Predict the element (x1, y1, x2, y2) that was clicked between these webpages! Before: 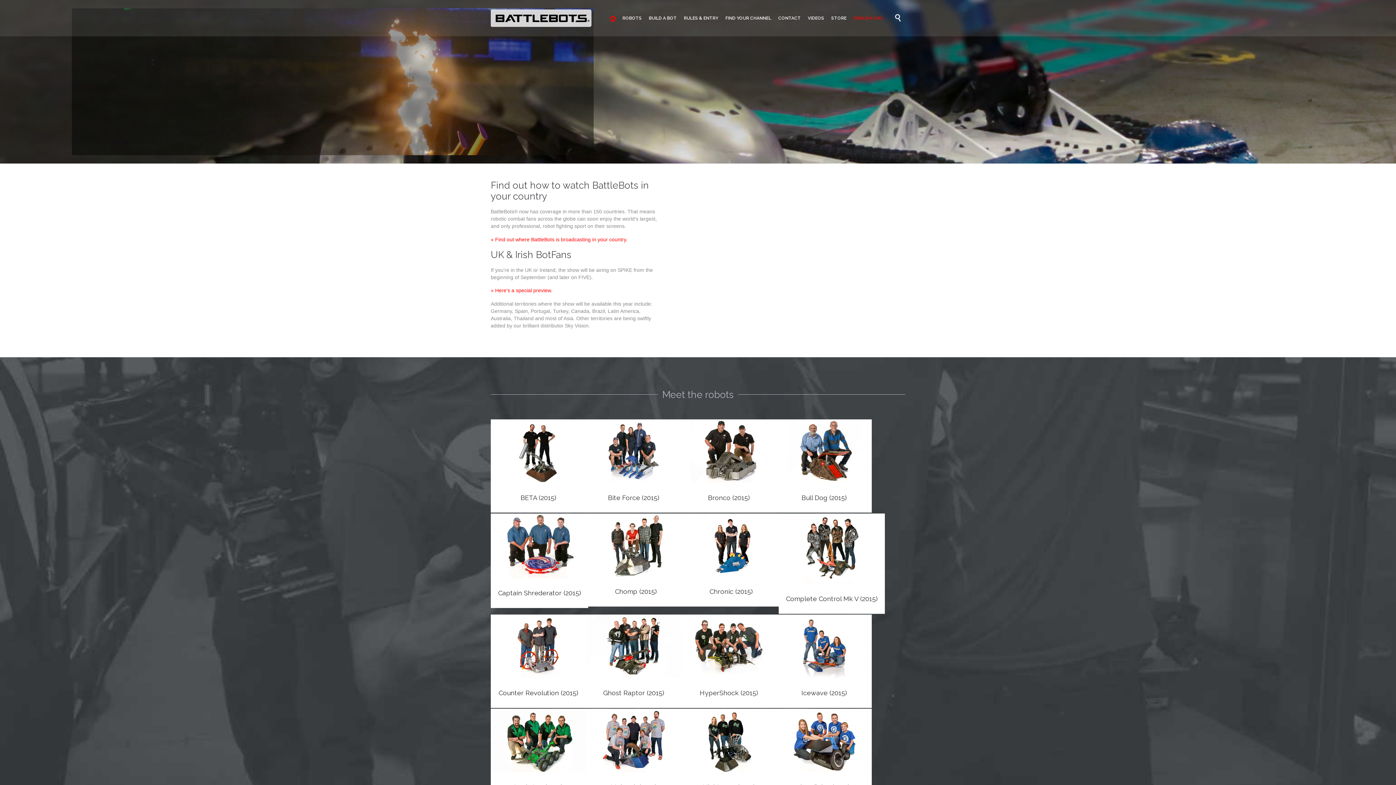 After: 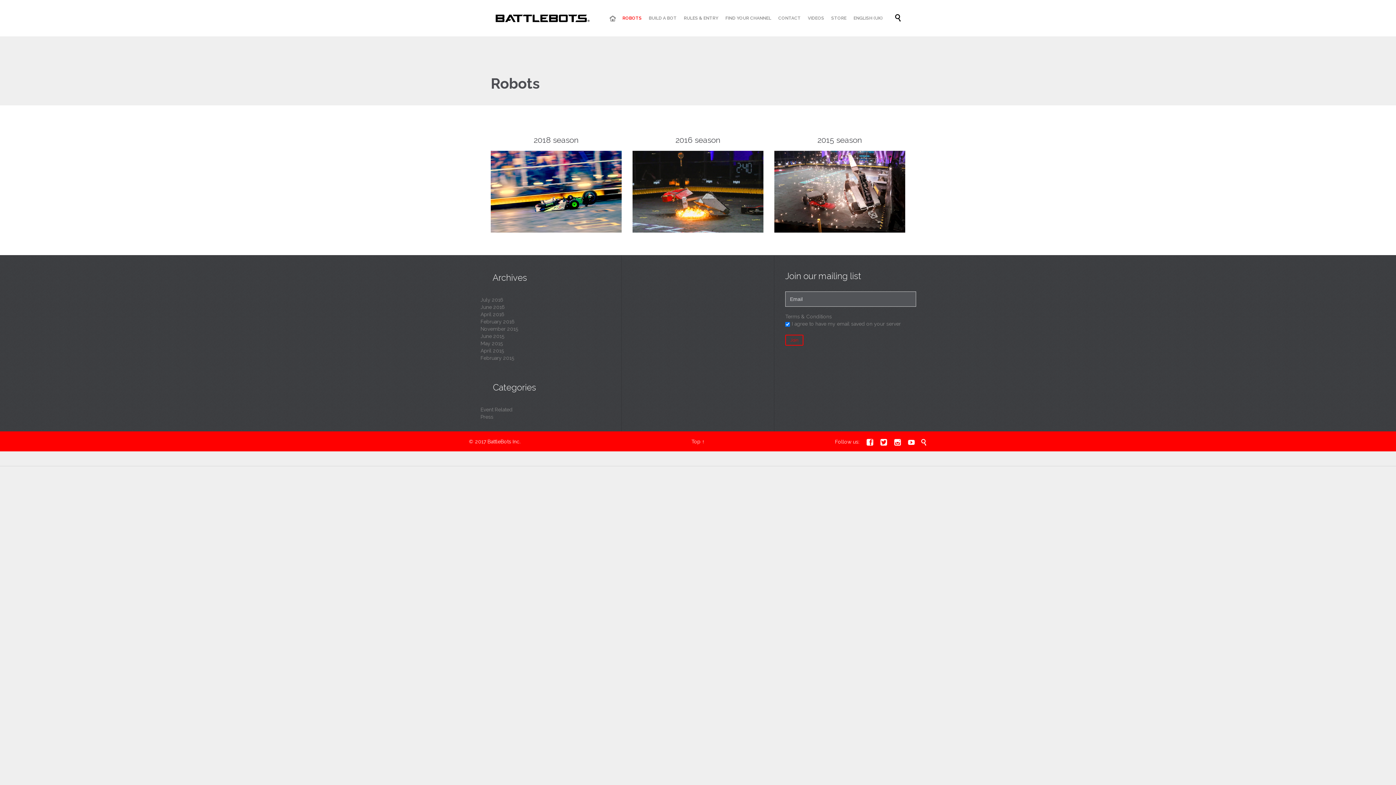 Action: label: ROBOTS bbox: (620, 14, 644, 23)